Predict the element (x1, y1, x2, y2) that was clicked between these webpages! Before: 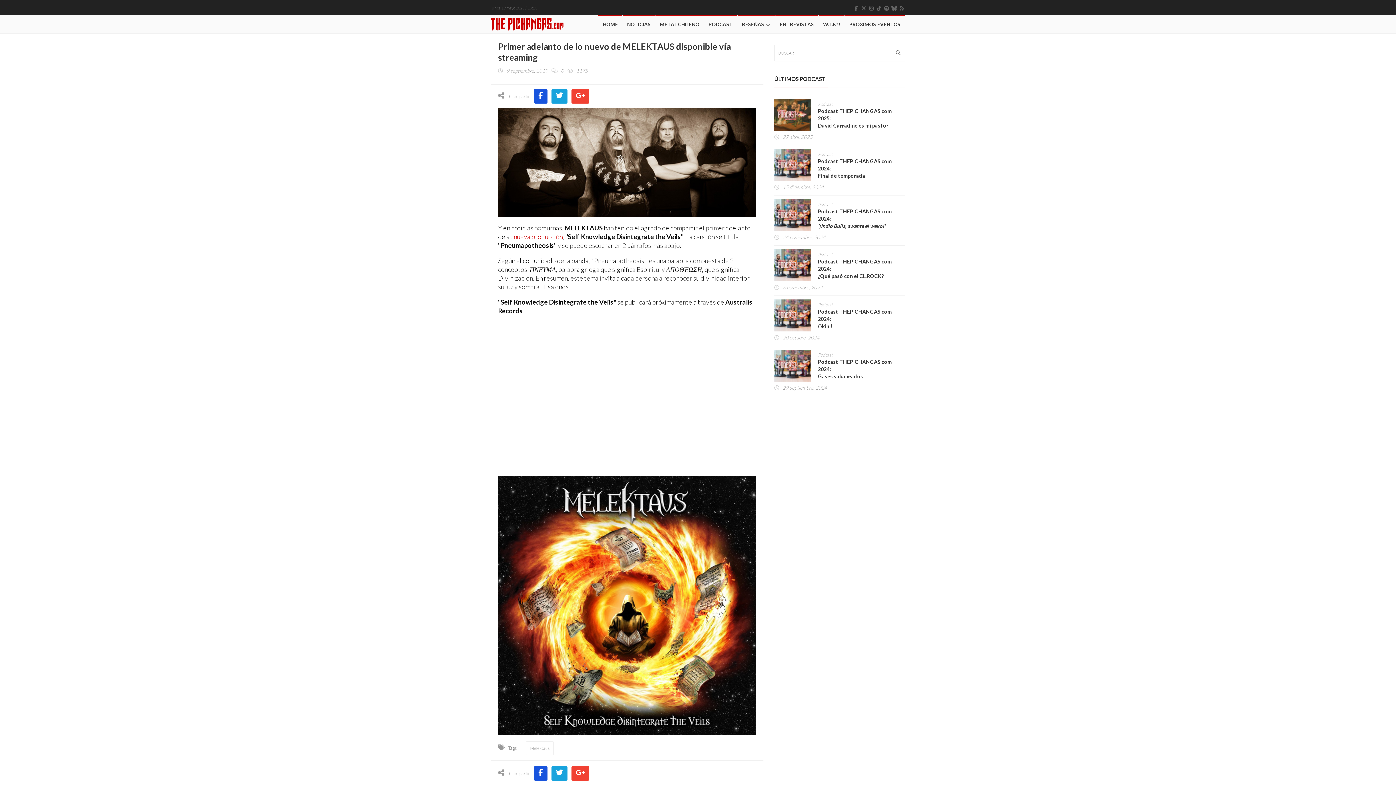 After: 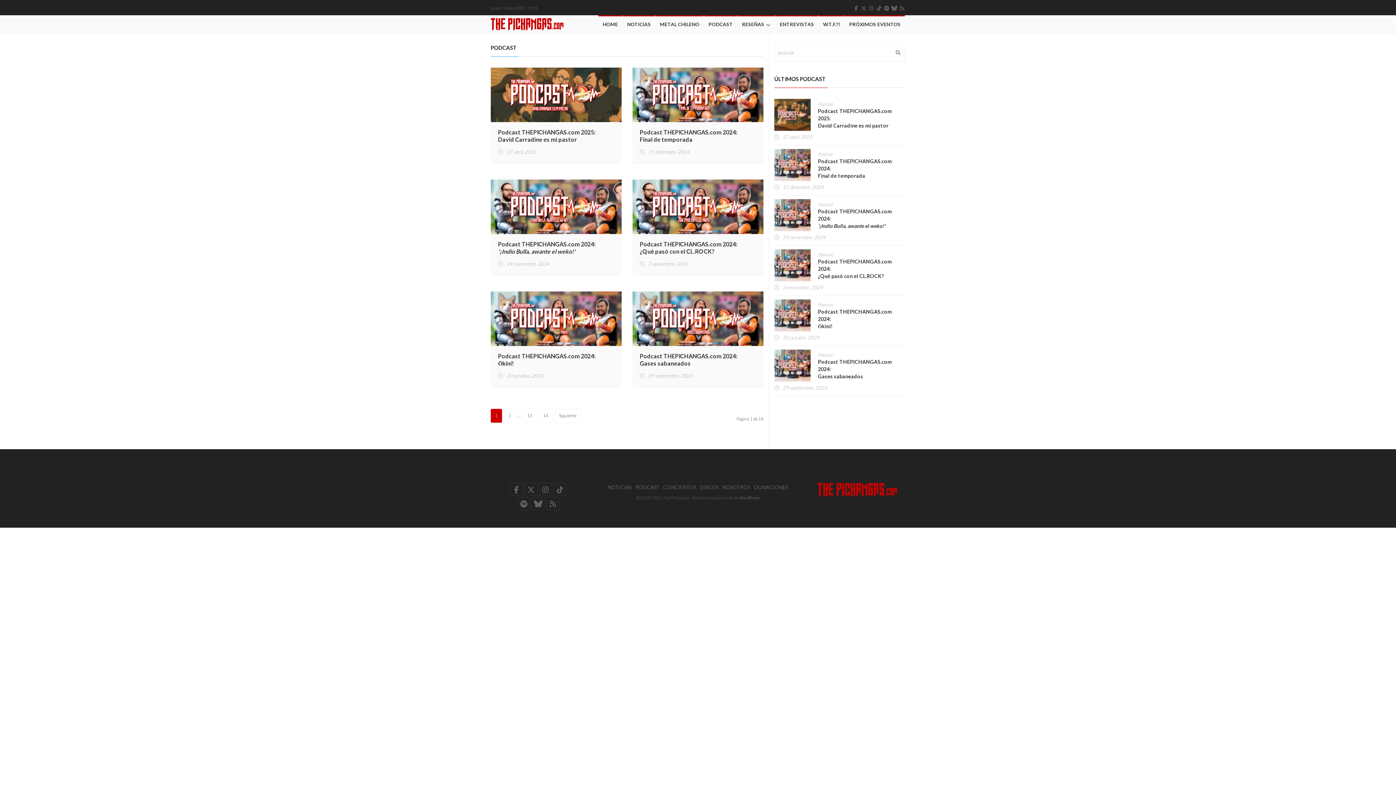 Action: label: Podcast bbox: (818, 352, 832, 358)